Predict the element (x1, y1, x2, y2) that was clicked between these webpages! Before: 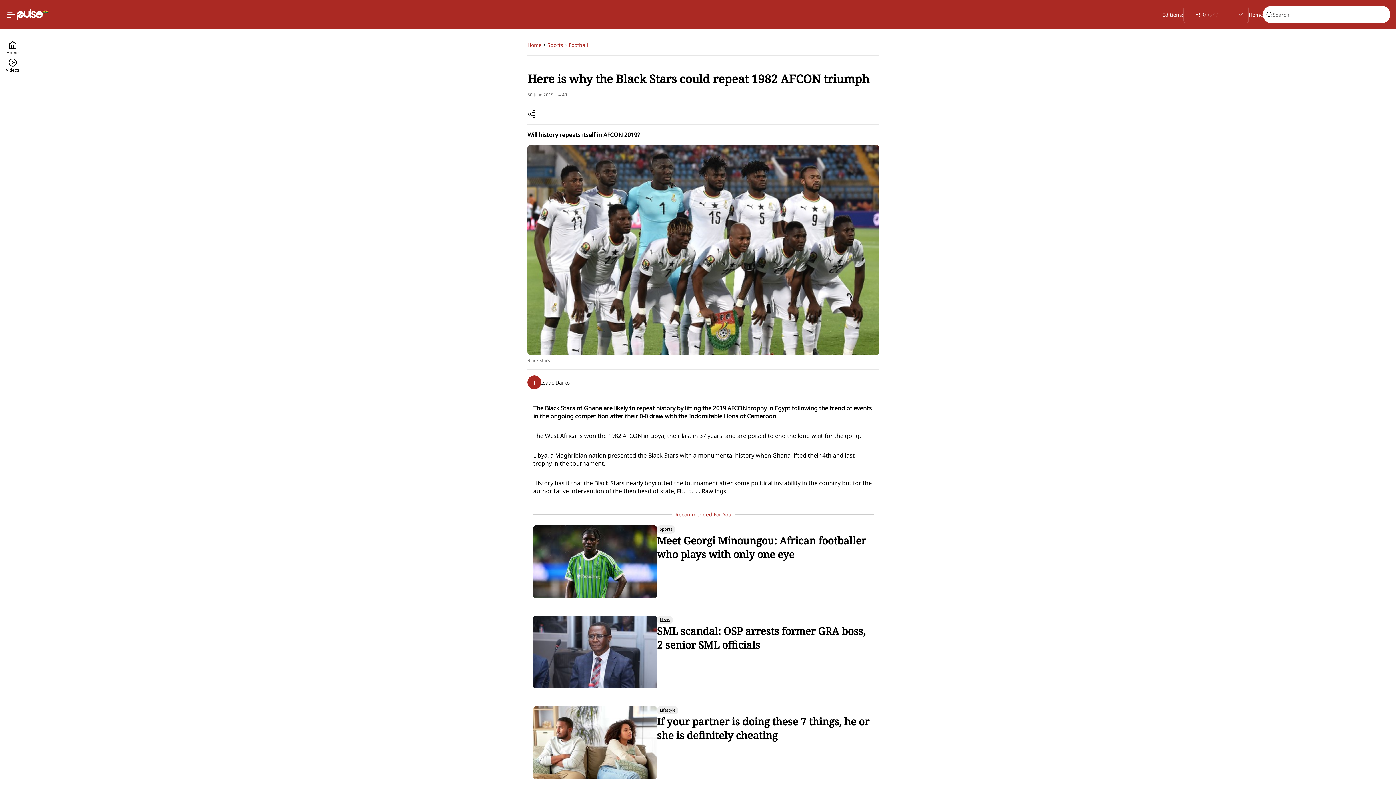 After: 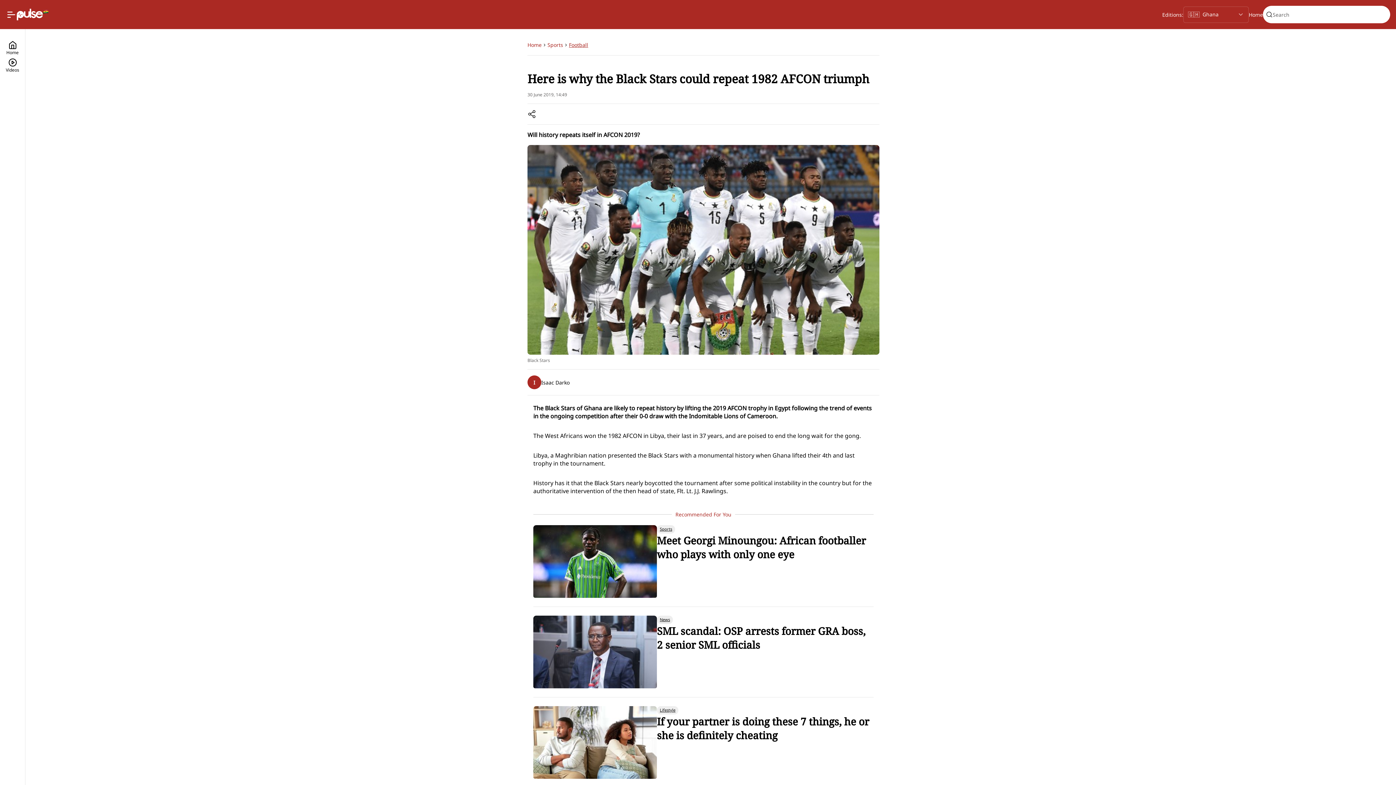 Action: bbox: (569, 40, 588, 49) label: Football